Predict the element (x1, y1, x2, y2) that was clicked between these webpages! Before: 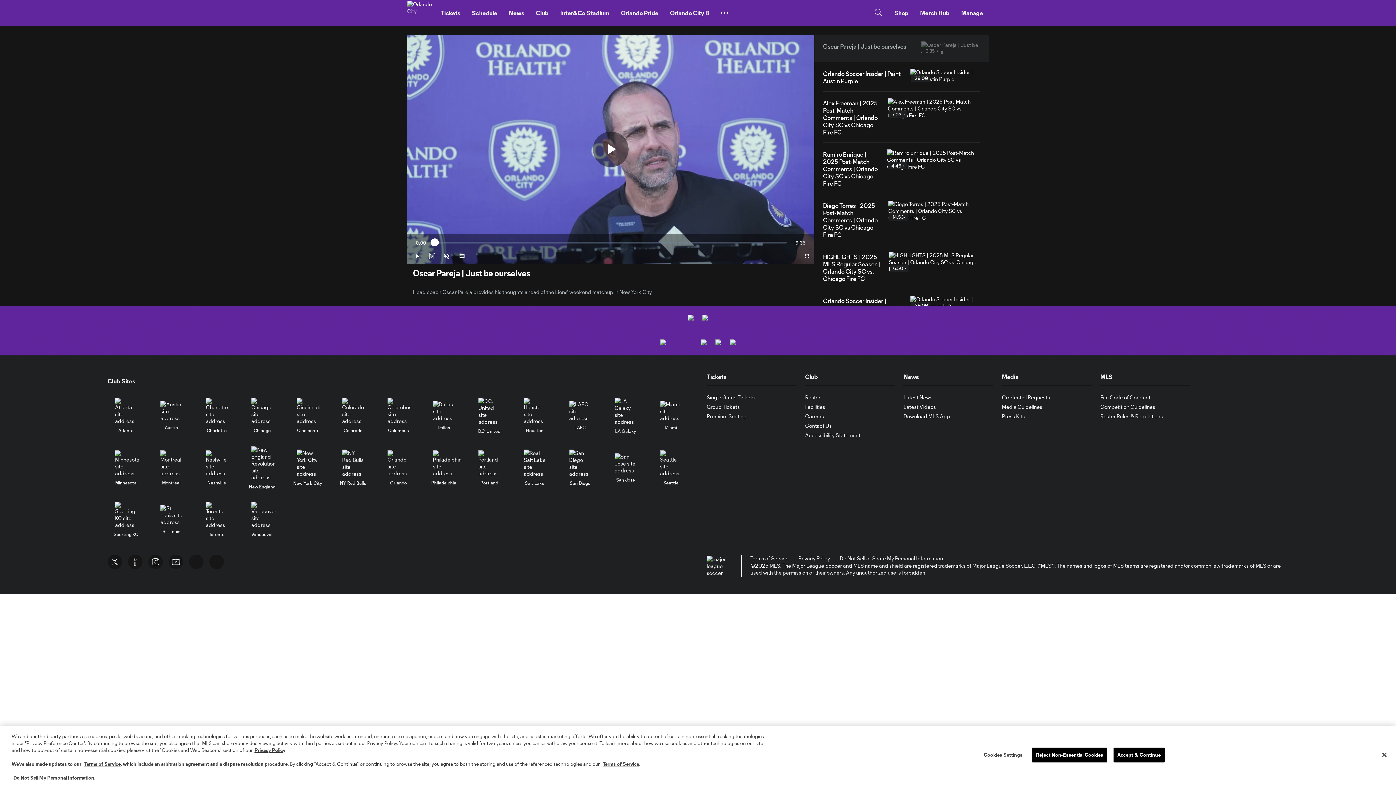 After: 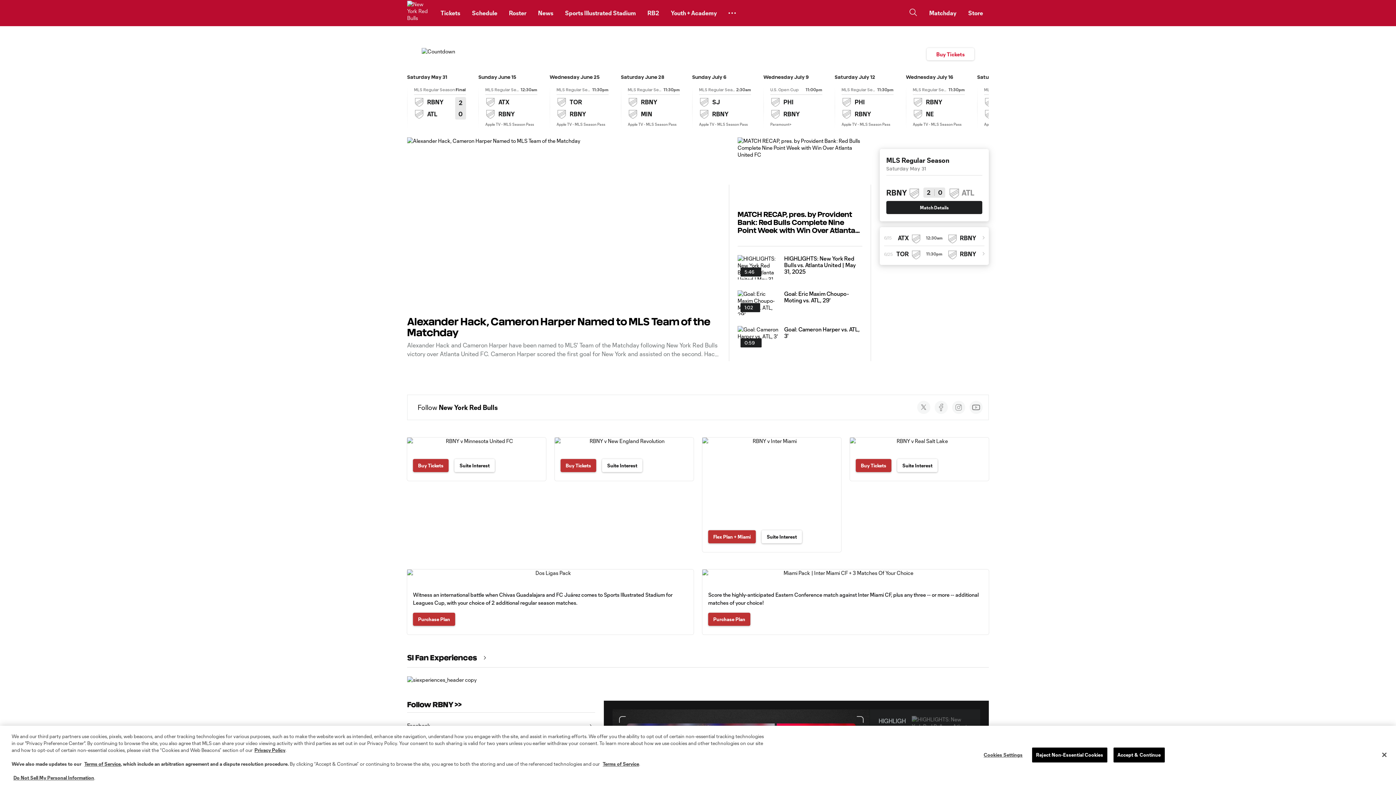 Action: bbox: (342, 296, 364, 324)